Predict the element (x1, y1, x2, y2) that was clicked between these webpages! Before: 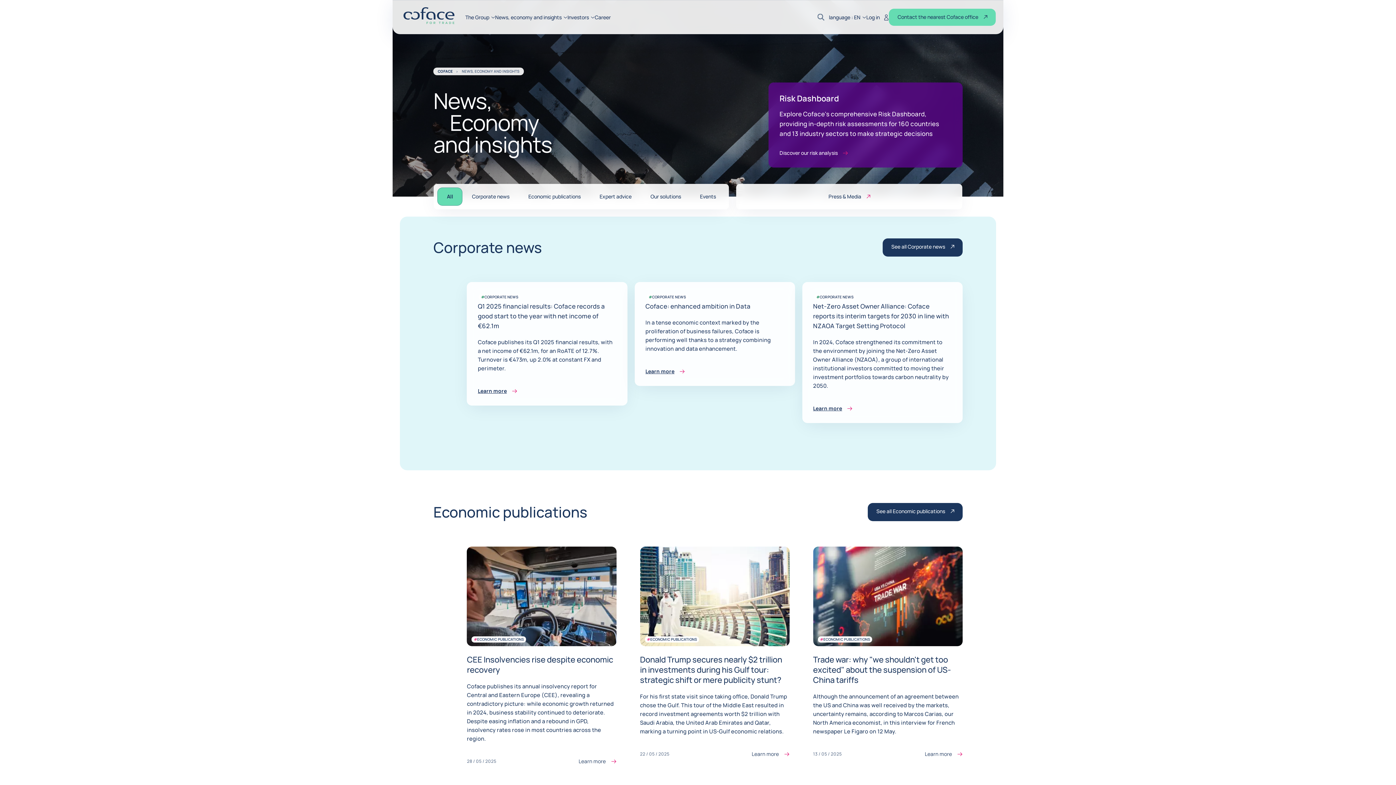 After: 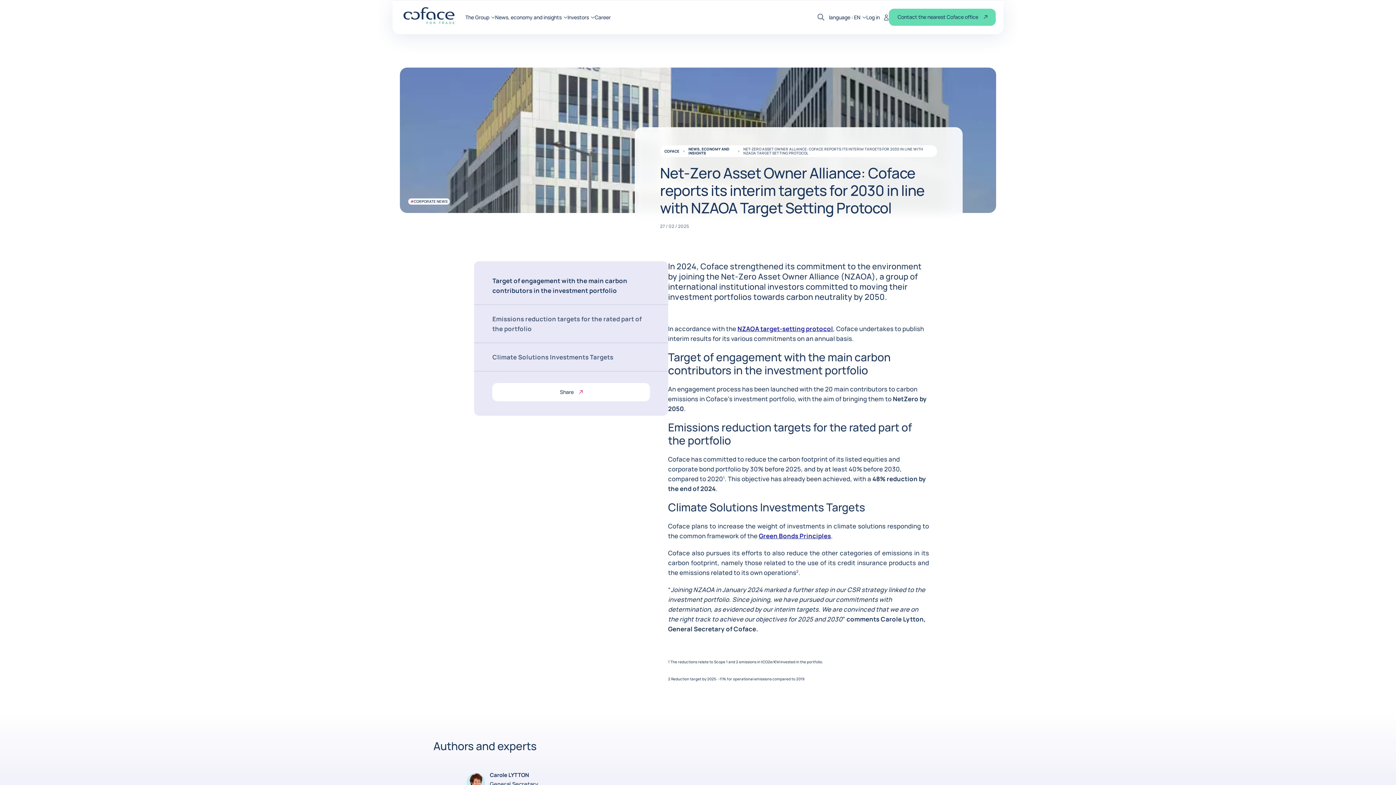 Action: bbox: (813, 302, 949, 330) label: Net-Zero Asset Owner Alliance: Coface reports its interim targets for 2030 in line with NZAOA Target Setting Protocol